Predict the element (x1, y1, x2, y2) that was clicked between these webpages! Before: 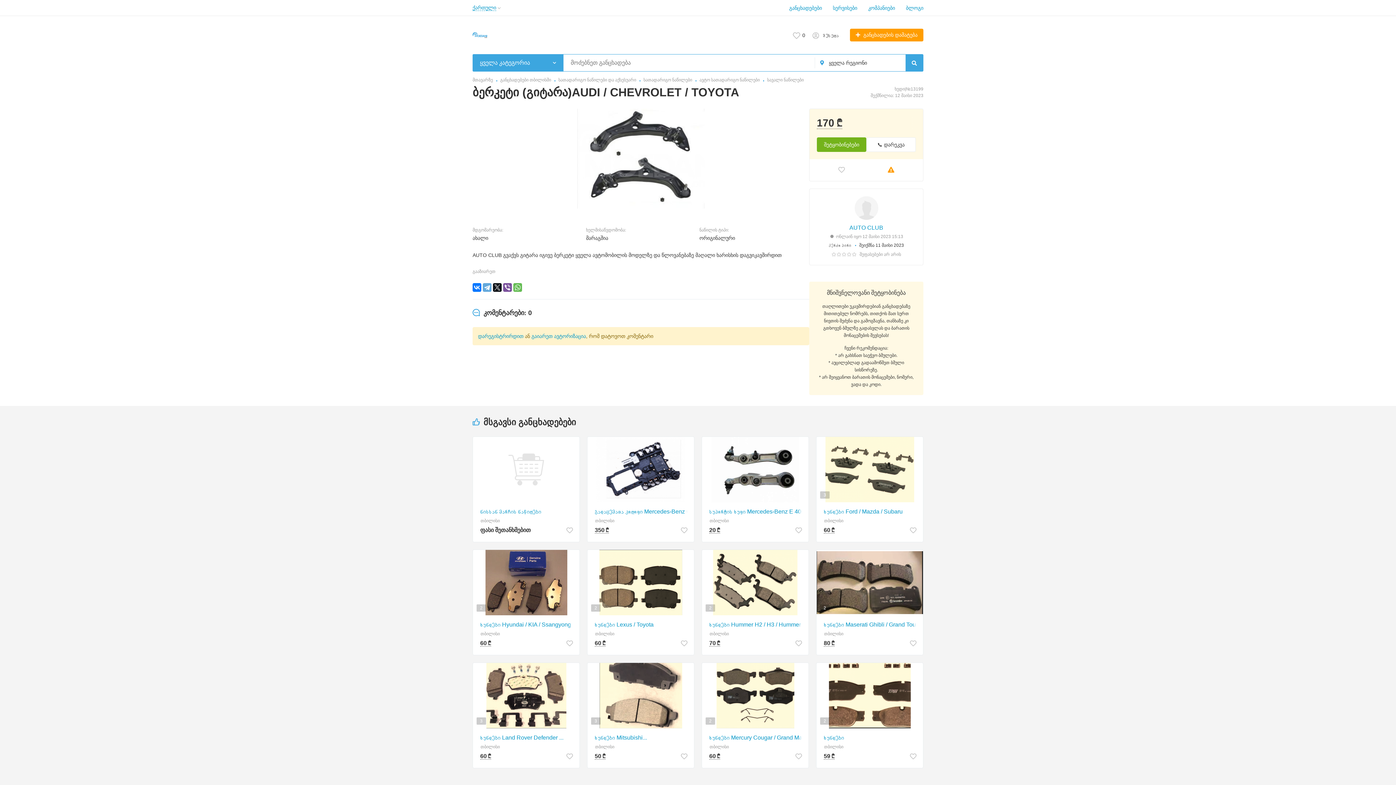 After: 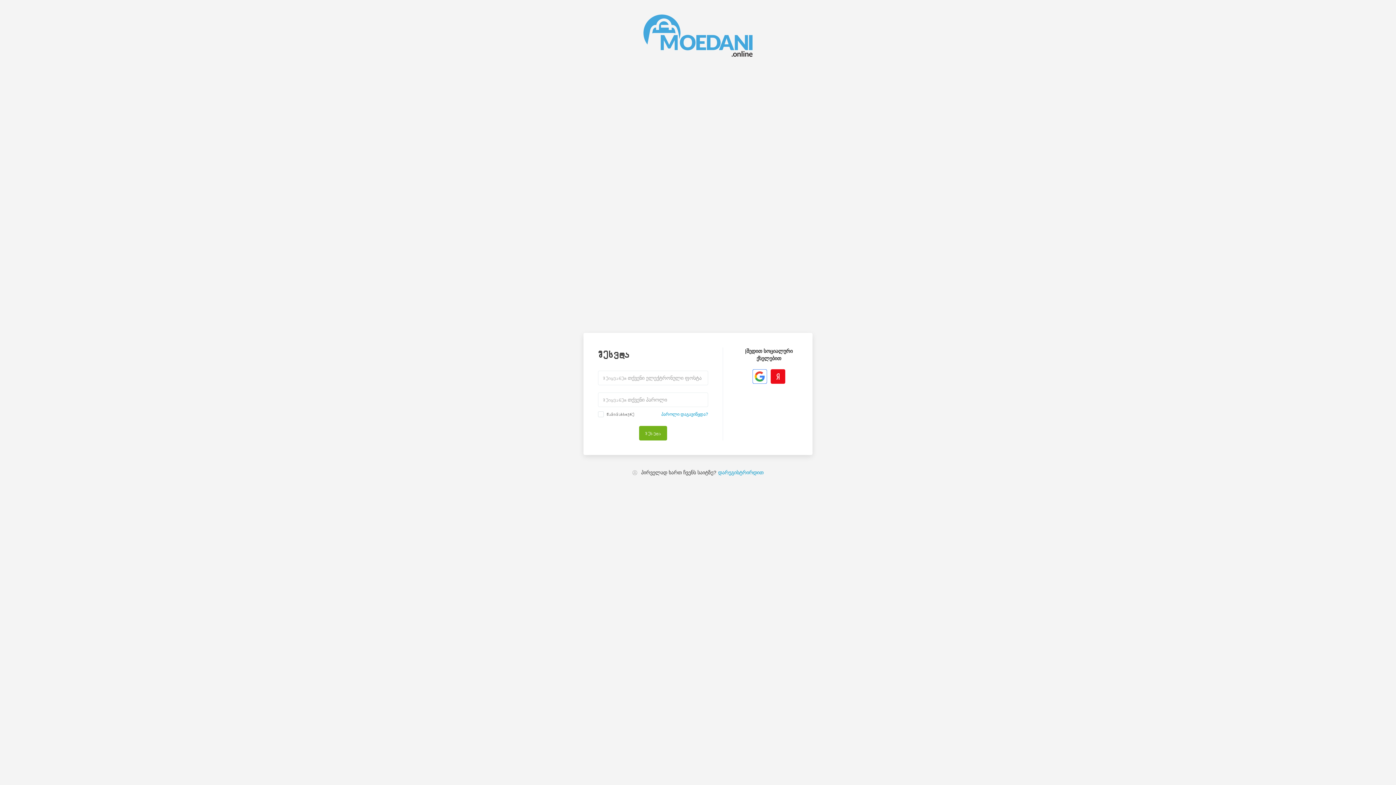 Action: bbox: (850, 28, 923, 41) label:  განცხადების დამატება